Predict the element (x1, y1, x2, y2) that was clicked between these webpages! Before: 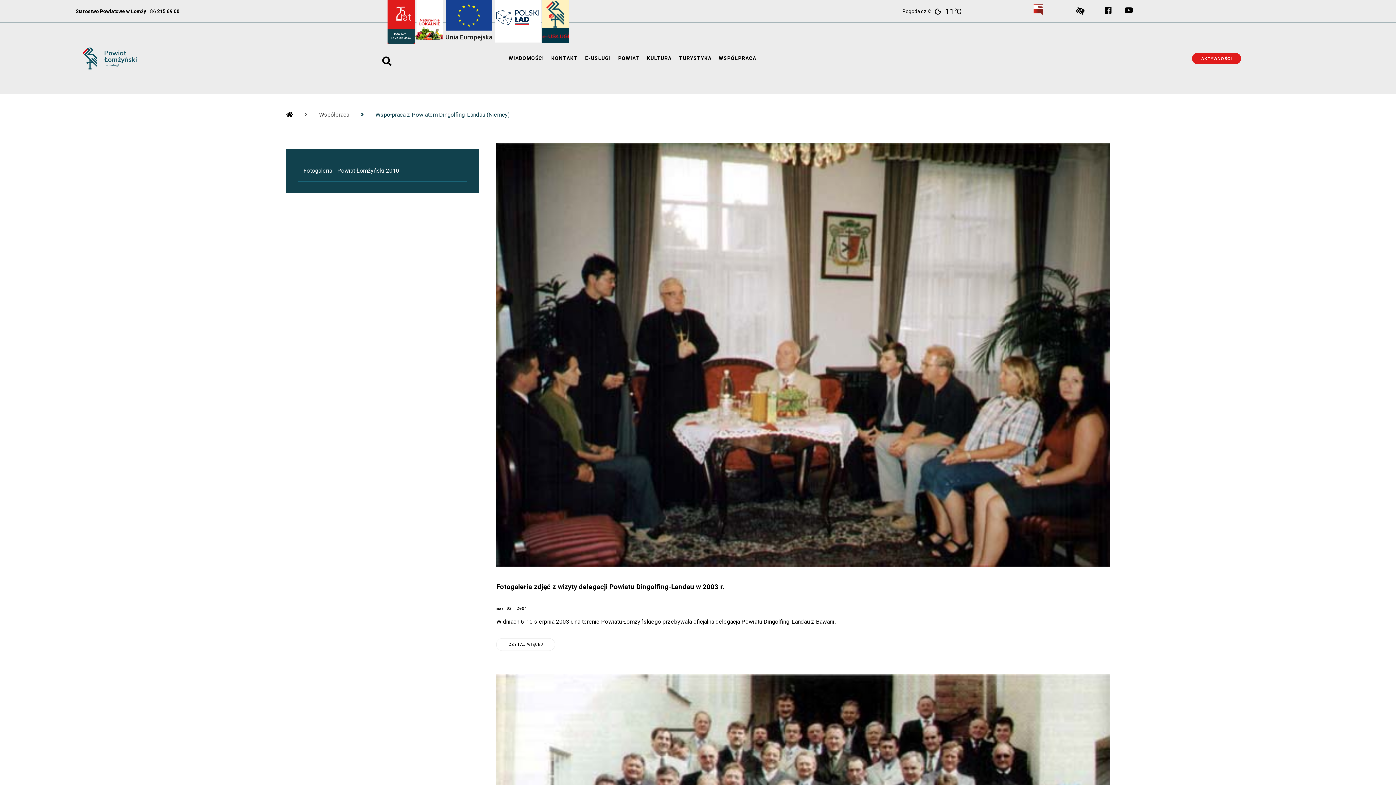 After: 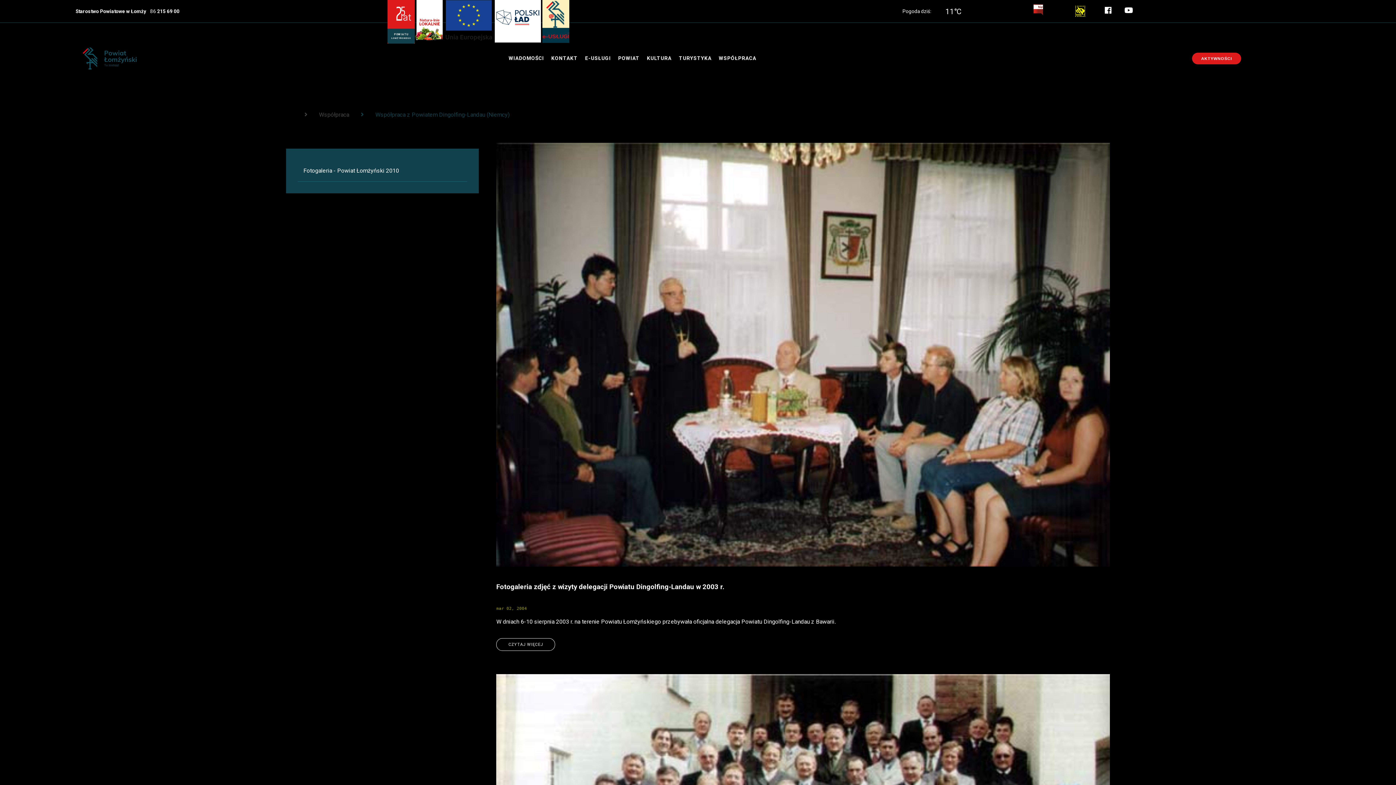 Action: label: Kontrast bbox: (1076, 6, 1084, 16)